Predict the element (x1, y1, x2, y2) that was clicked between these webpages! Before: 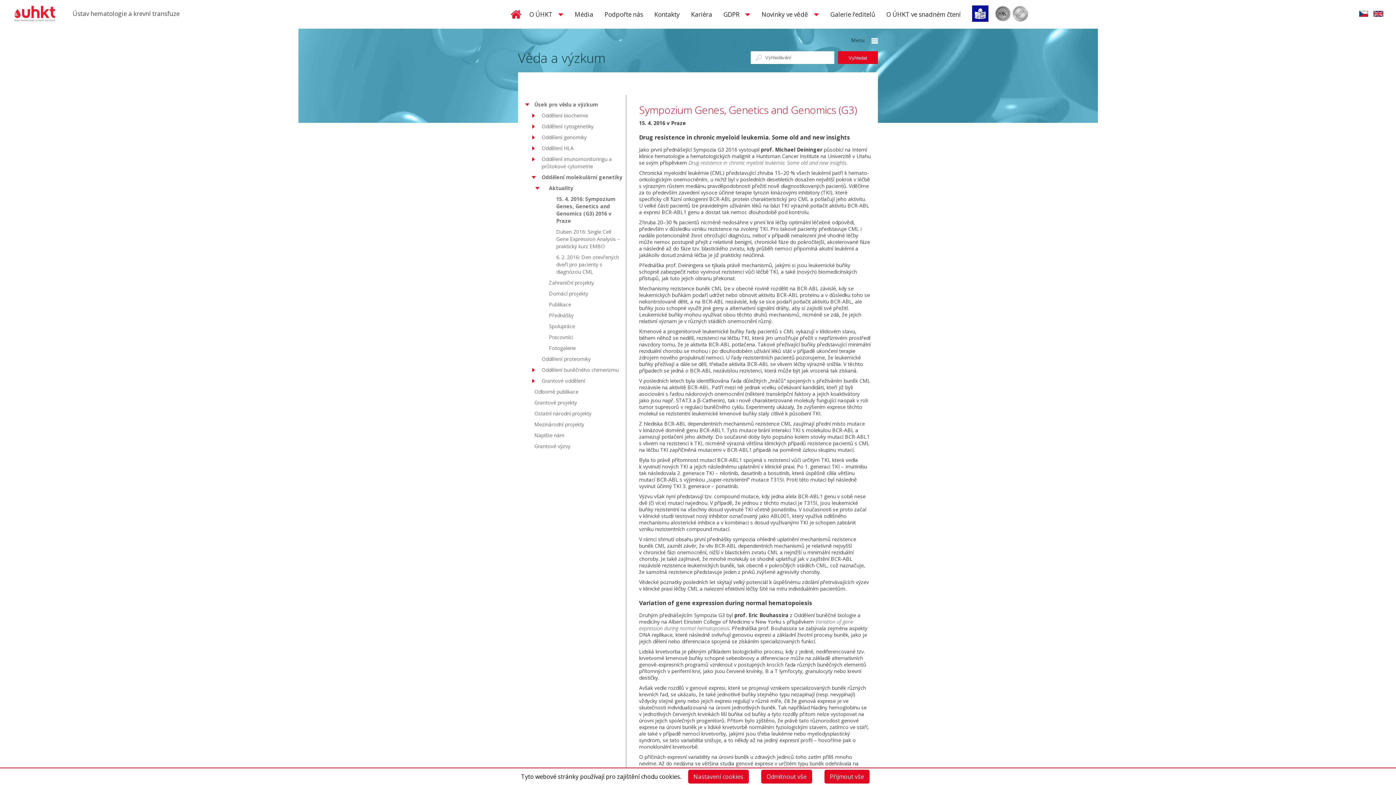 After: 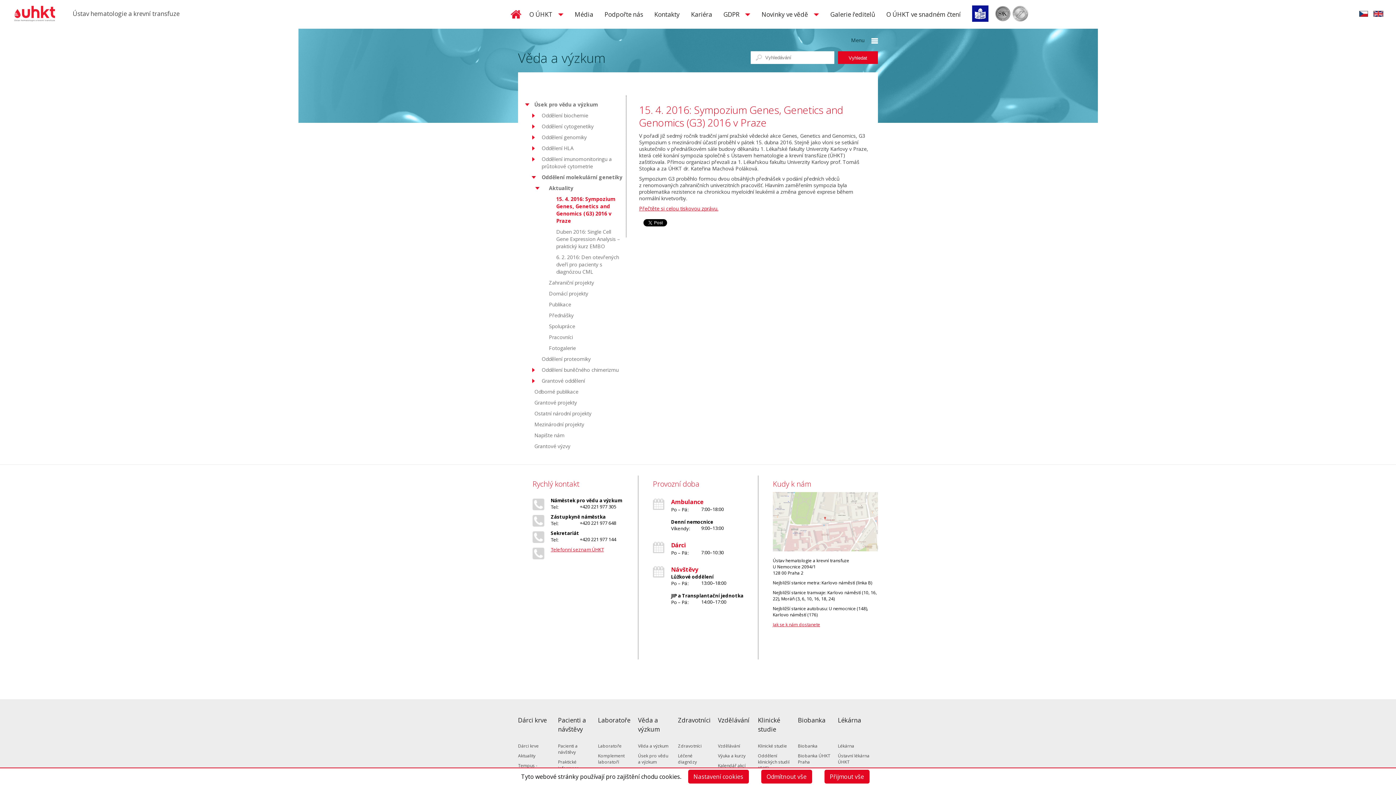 Action: label: 15. 4. 2016: Sympozium Genes, Genetics and Genomics (G3) 2016 v Praze bbox: (518, 193, 626, 226)